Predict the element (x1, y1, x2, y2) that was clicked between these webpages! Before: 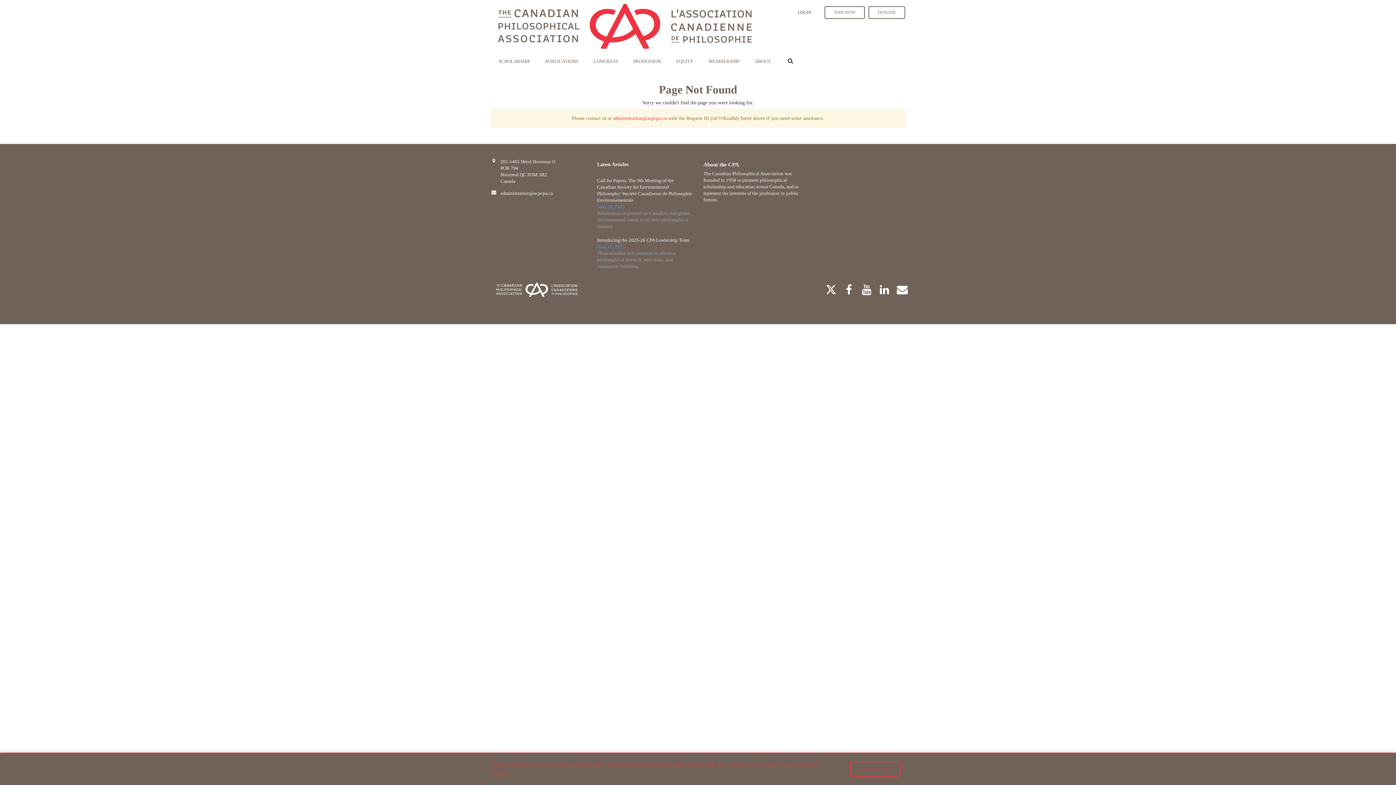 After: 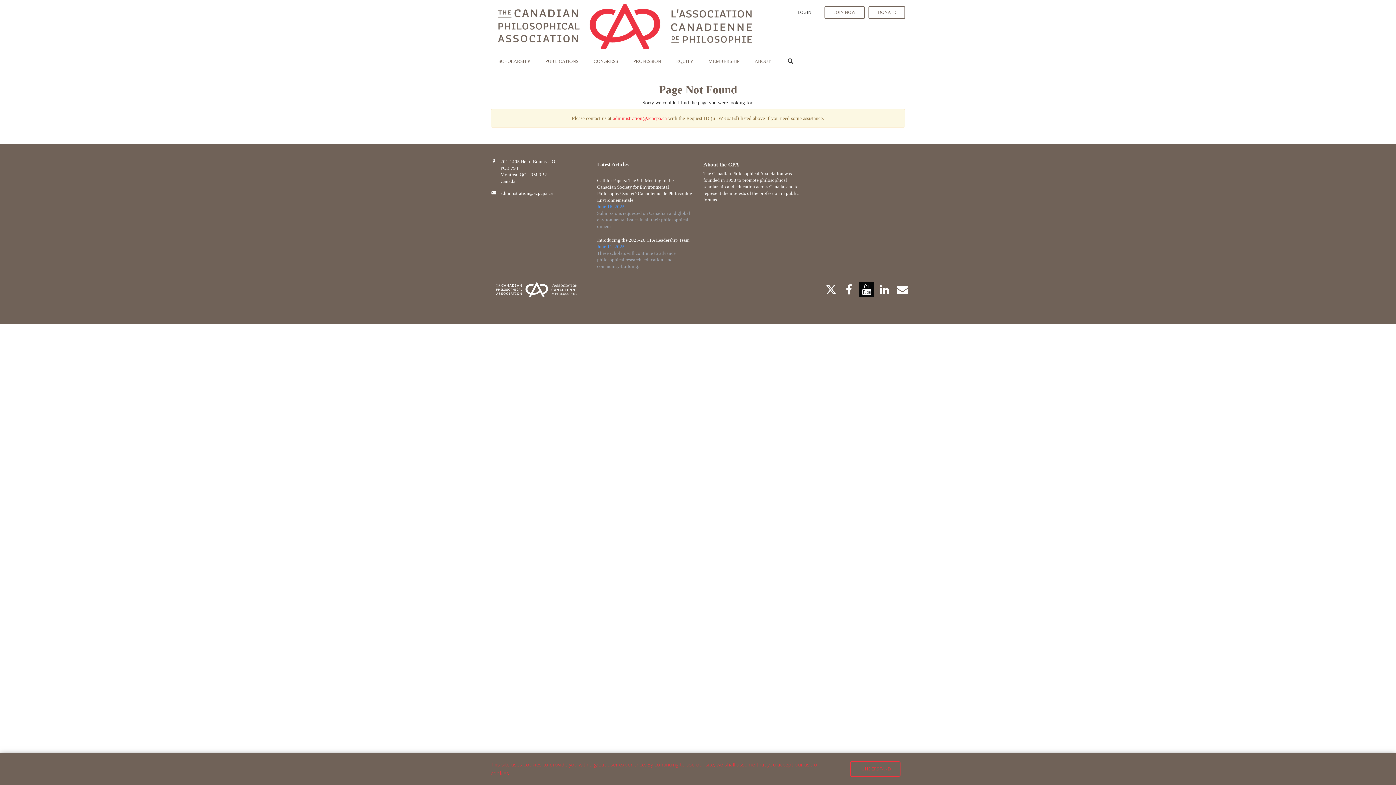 Action: bbox: (859, 282, 874, 297)